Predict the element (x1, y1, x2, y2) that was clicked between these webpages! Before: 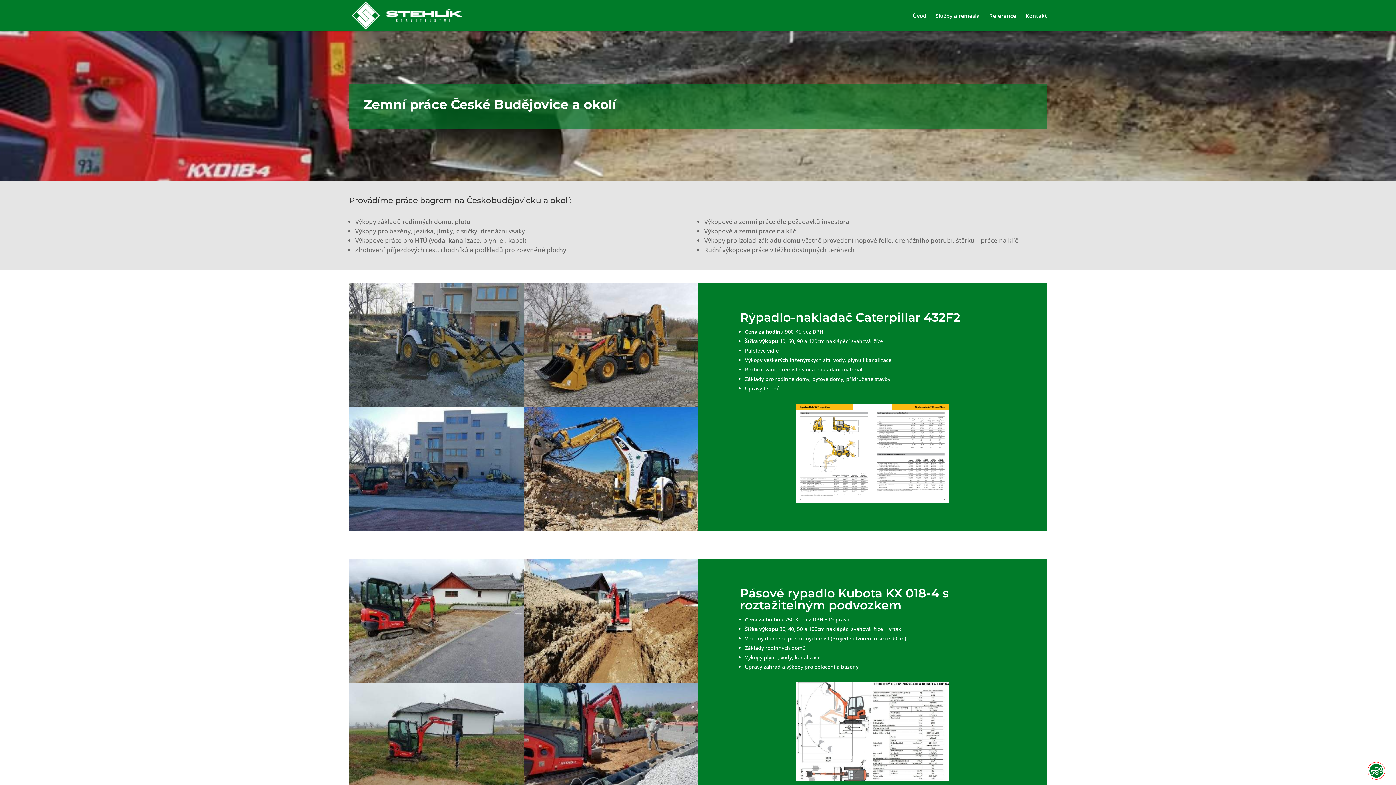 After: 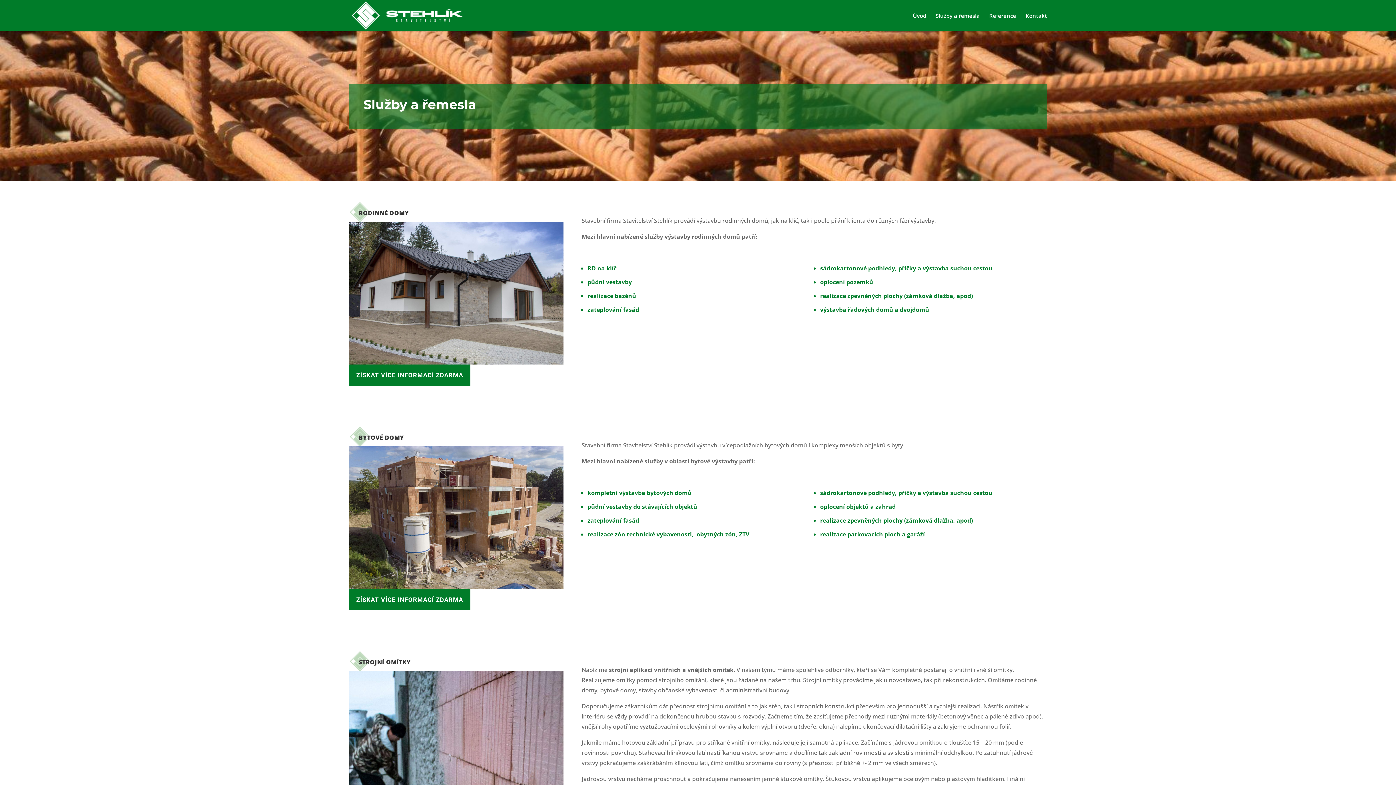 Action: bbox: (936, 13, 980, 31) label: Služby a řemesla